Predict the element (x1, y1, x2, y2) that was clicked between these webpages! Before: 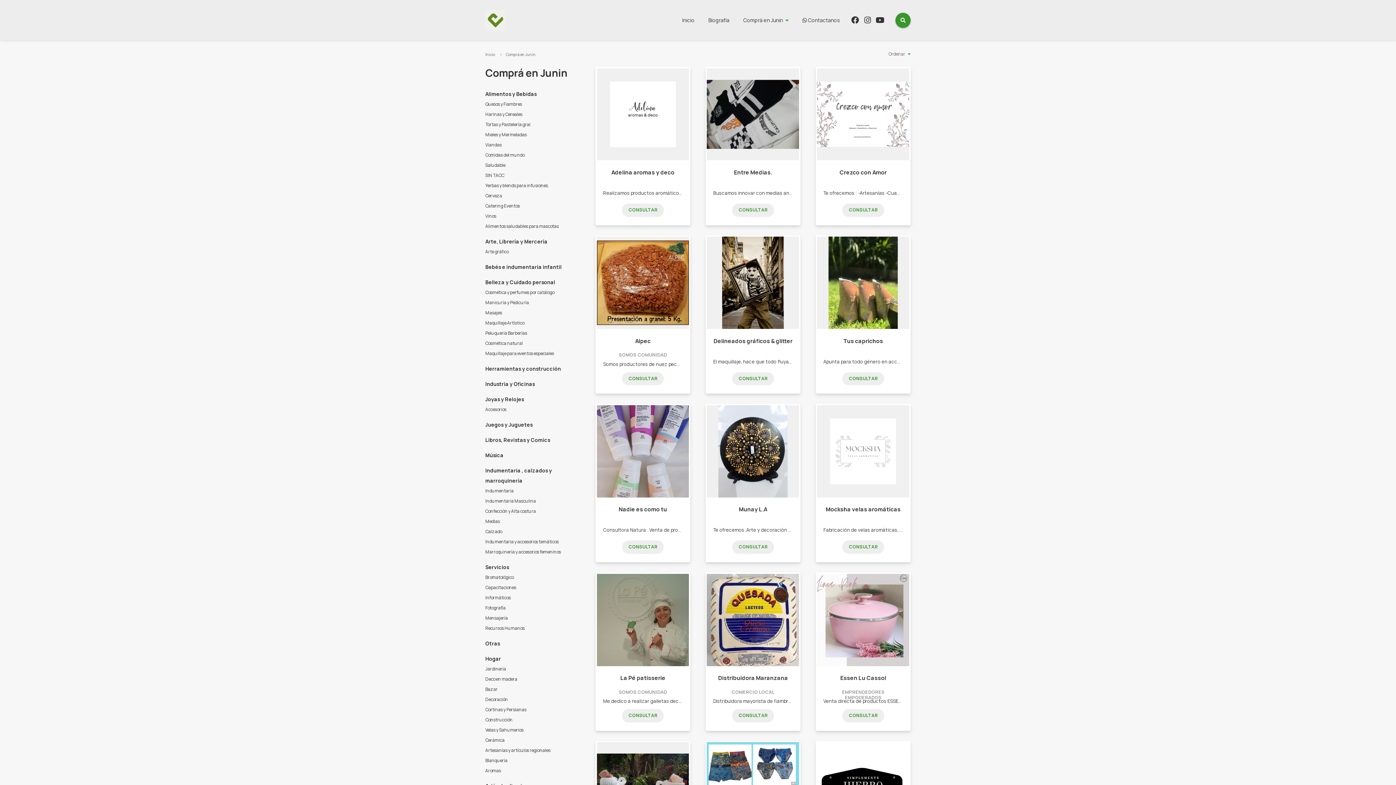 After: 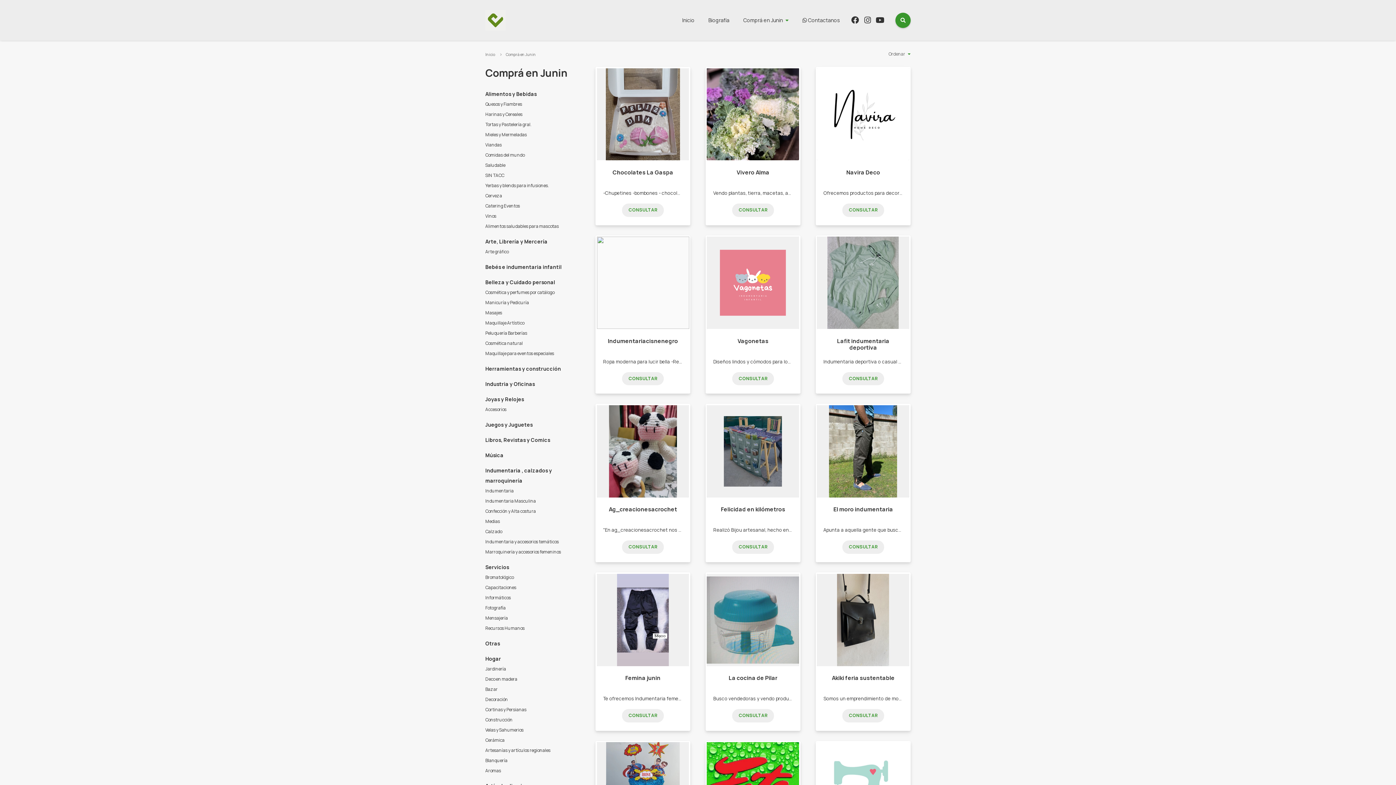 Action: bbox: (505, 52, 536, 57) label: Comprá en Junin